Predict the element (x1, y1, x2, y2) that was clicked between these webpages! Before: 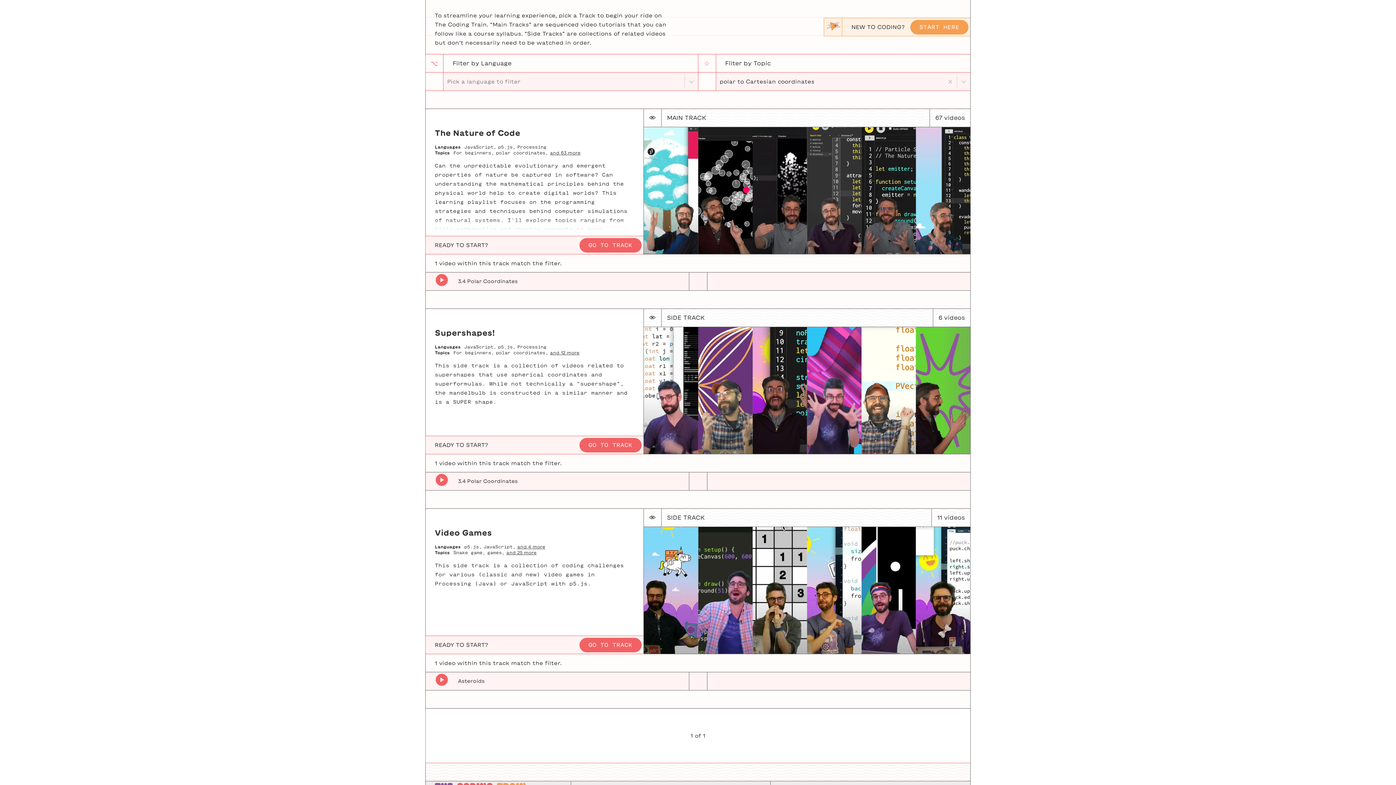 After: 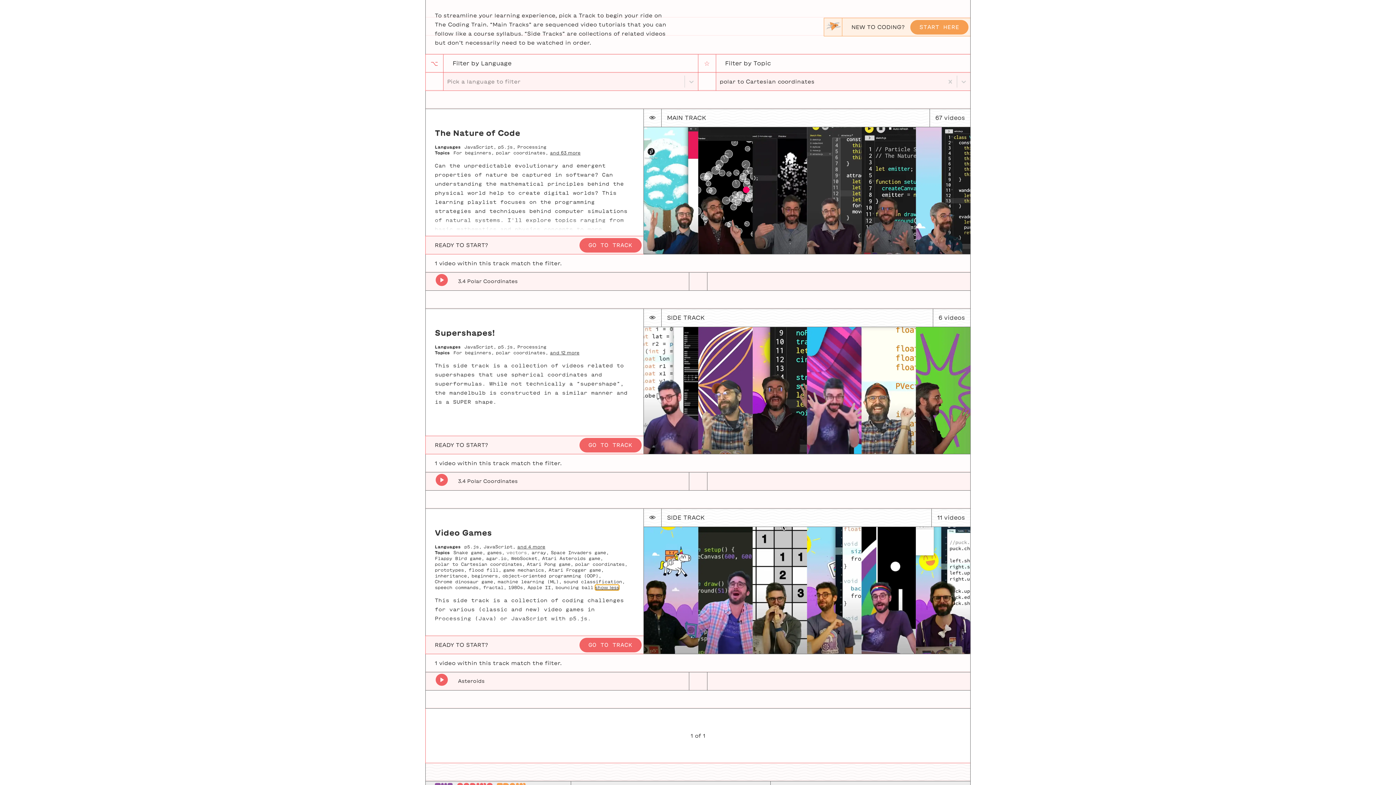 Action: bbox: (506, 550, 536, 555) label: and 25 more